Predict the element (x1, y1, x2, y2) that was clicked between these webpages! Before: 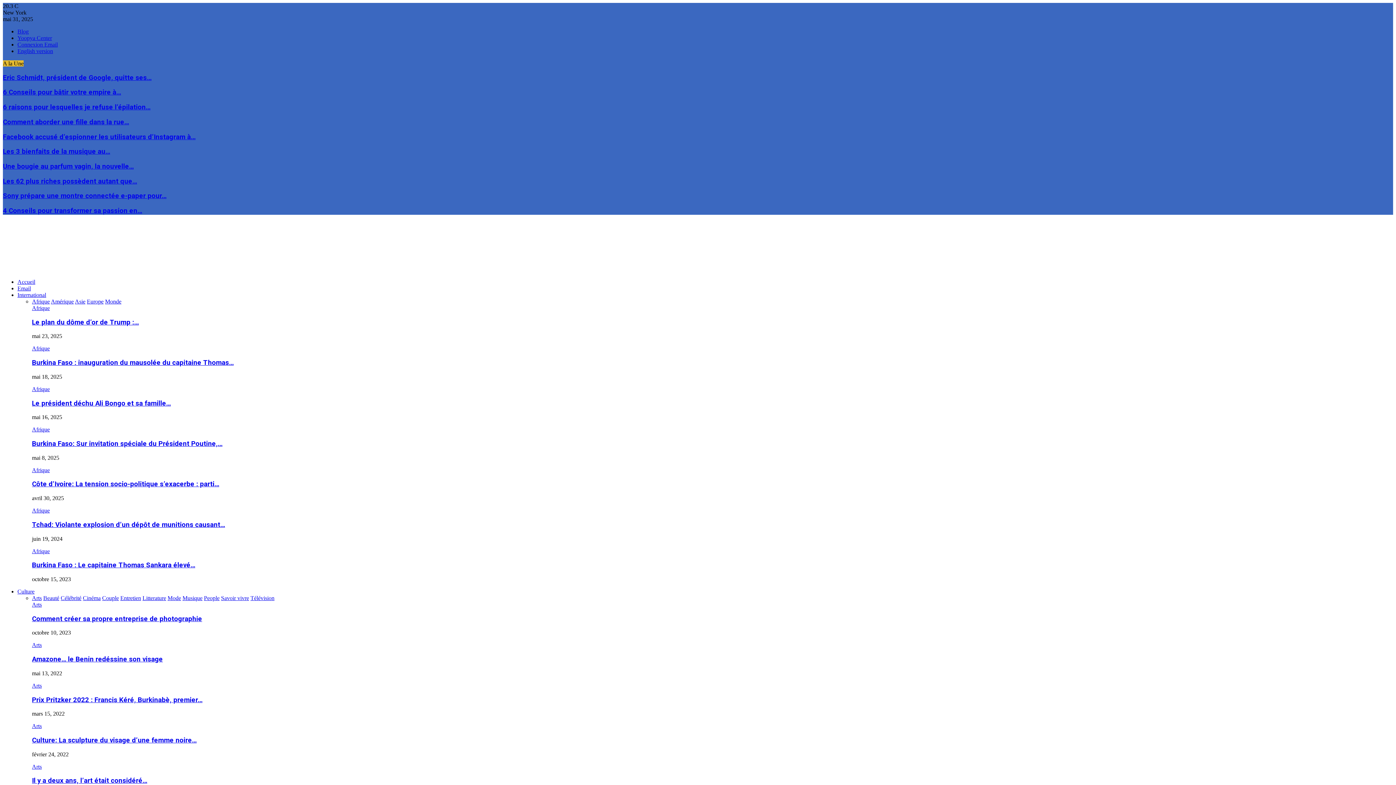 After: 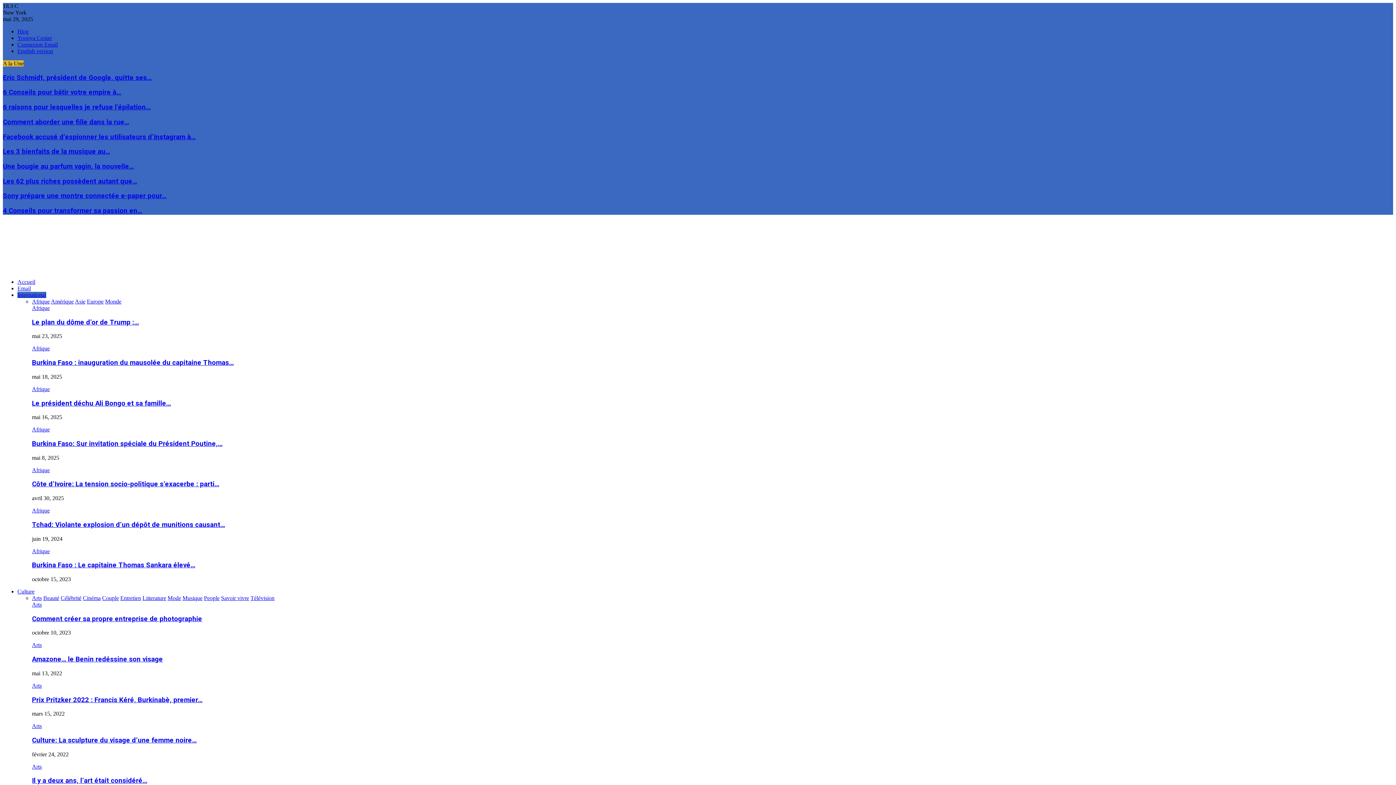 Action: label: Afrique bbox: (32, 298, 49, 304)